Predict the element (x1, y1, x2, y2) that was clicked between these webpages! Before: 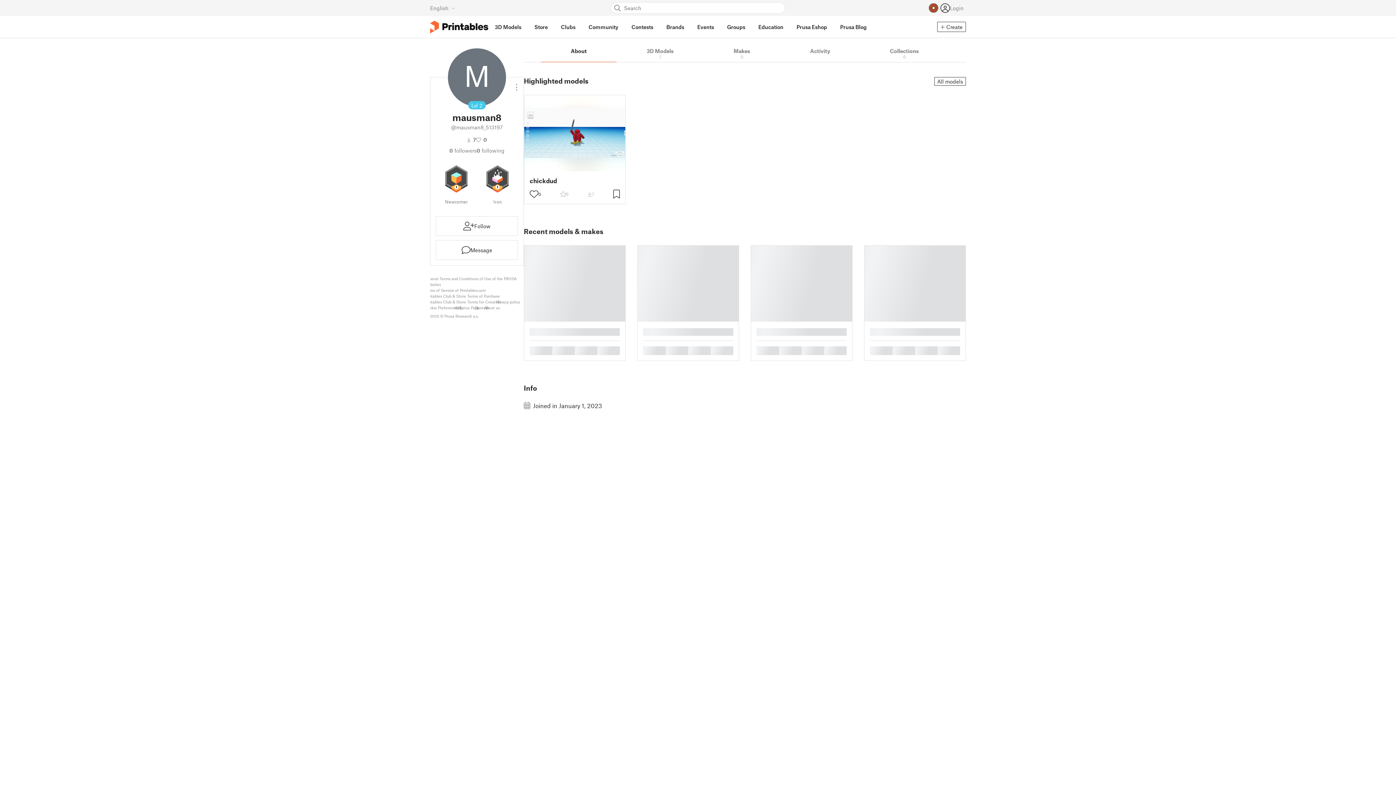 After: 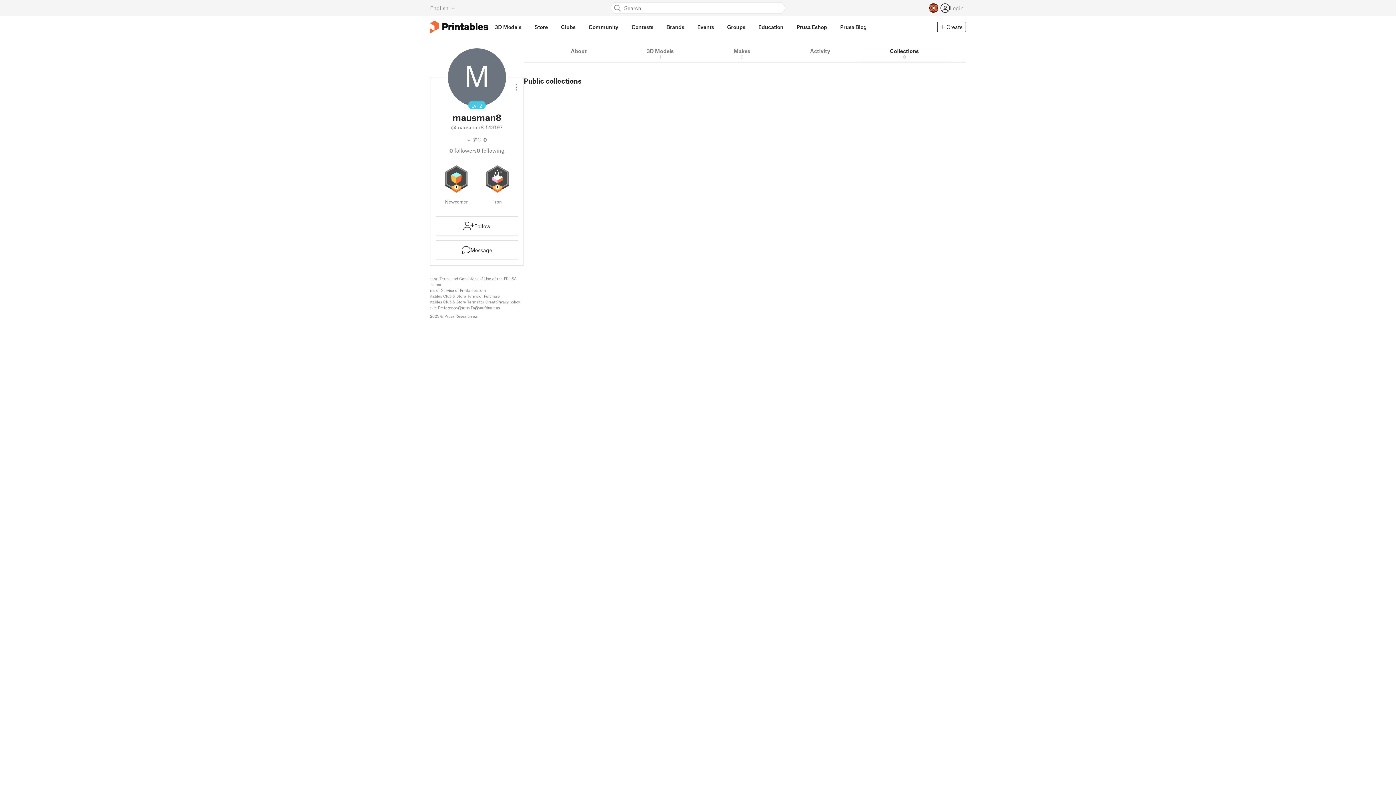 Action: label: Collections
0 bbox: (860, 44, 949, 62)